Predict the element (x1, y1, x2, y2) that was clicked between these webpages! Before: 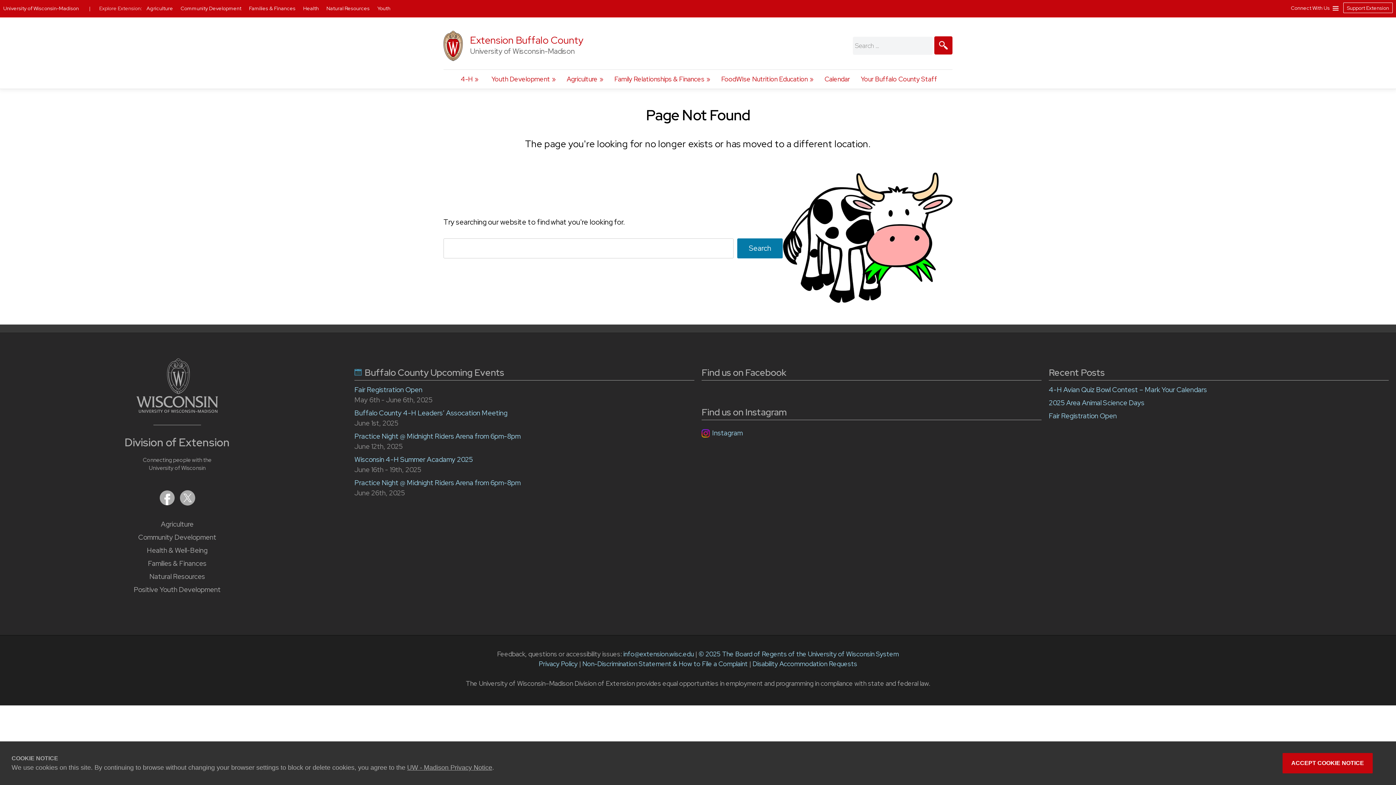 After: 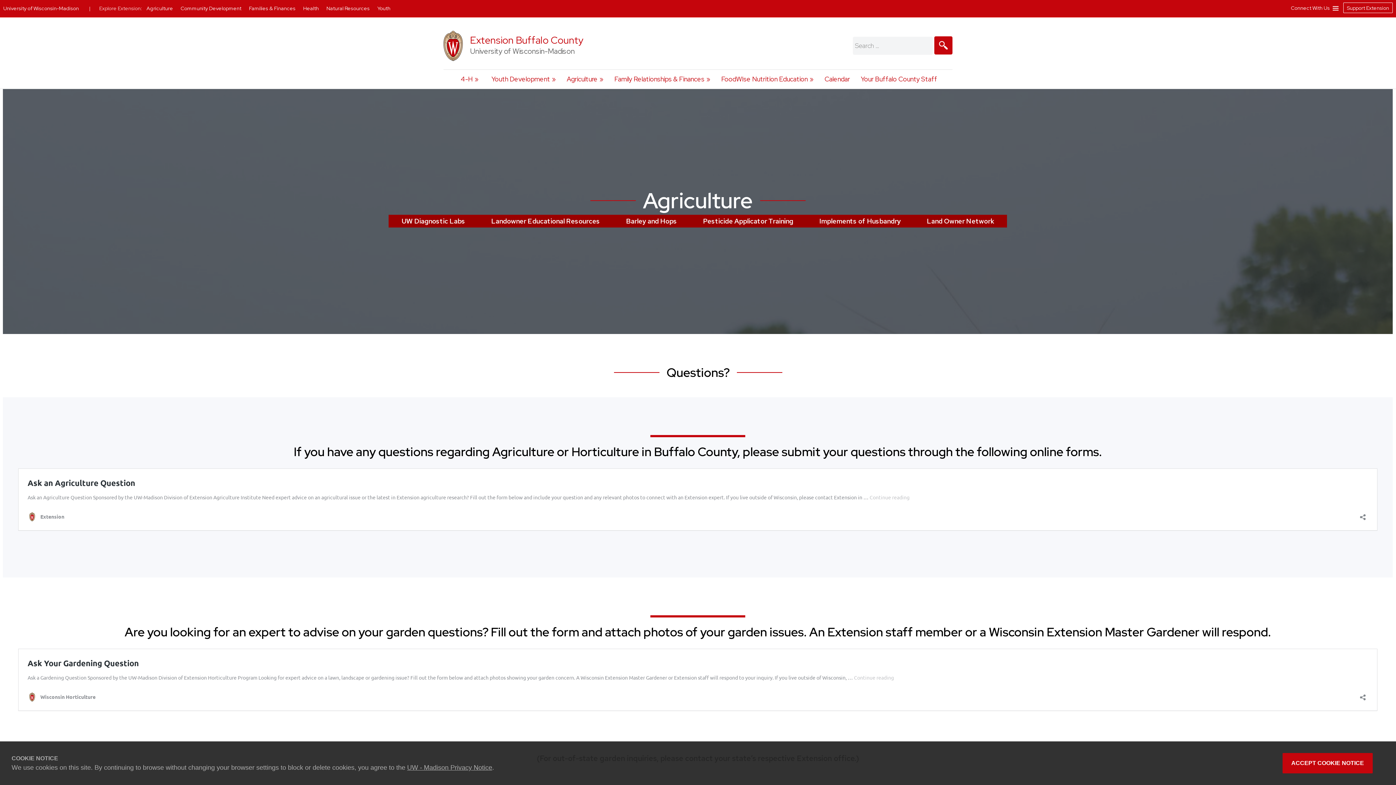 Action: bbox: (561, 69, 609, 88) label: Agriculture